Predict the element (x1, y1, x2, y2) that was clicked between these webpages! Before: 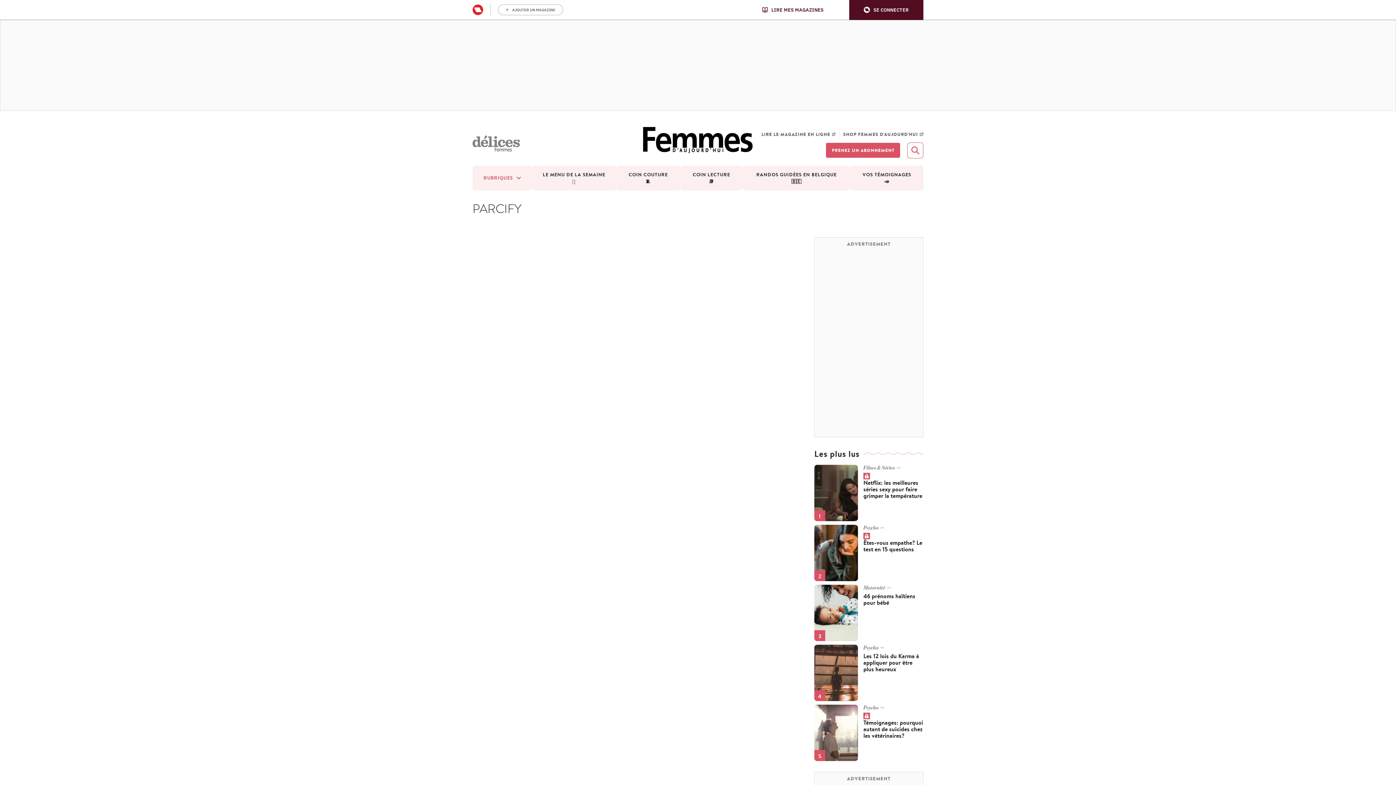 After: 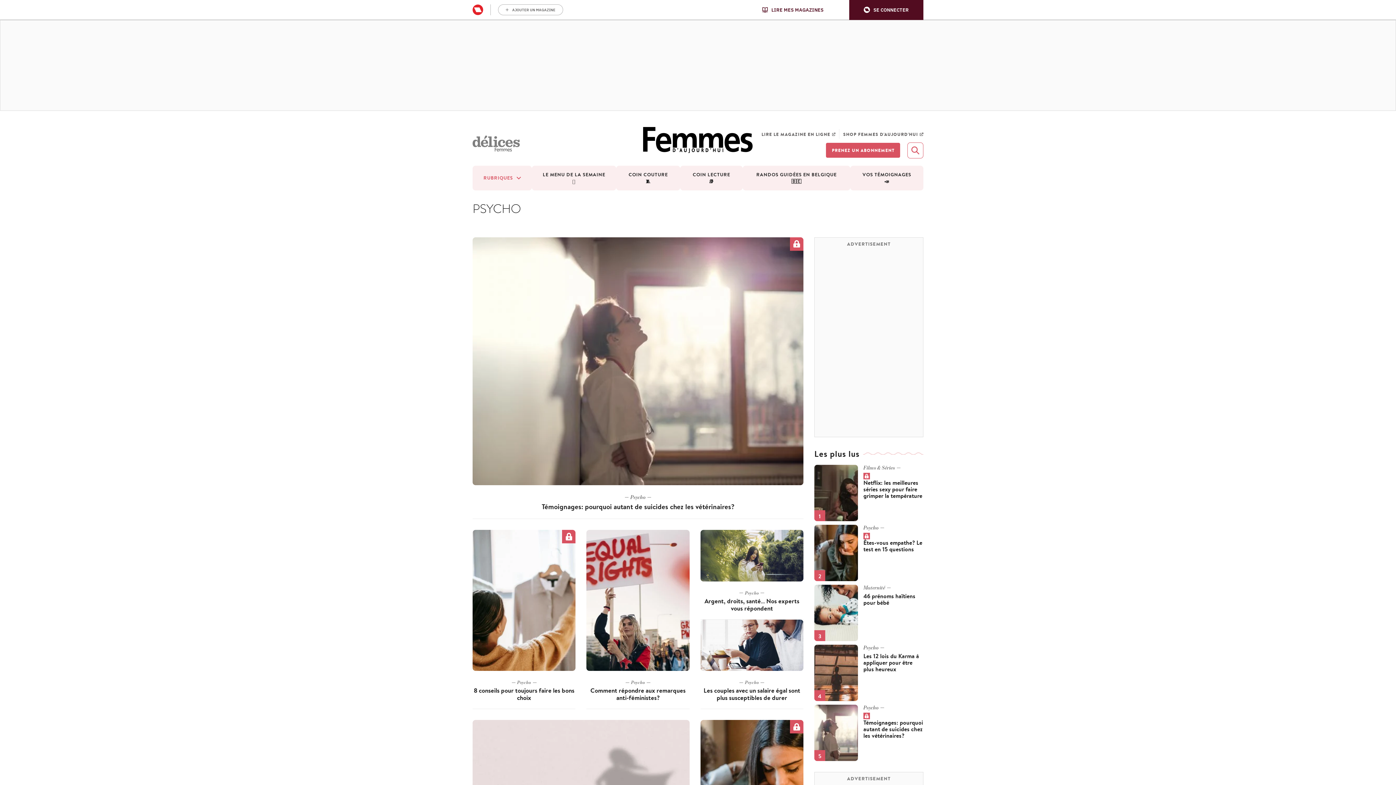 Action: bbox: (863, 524, 884, 531) label: Psycho